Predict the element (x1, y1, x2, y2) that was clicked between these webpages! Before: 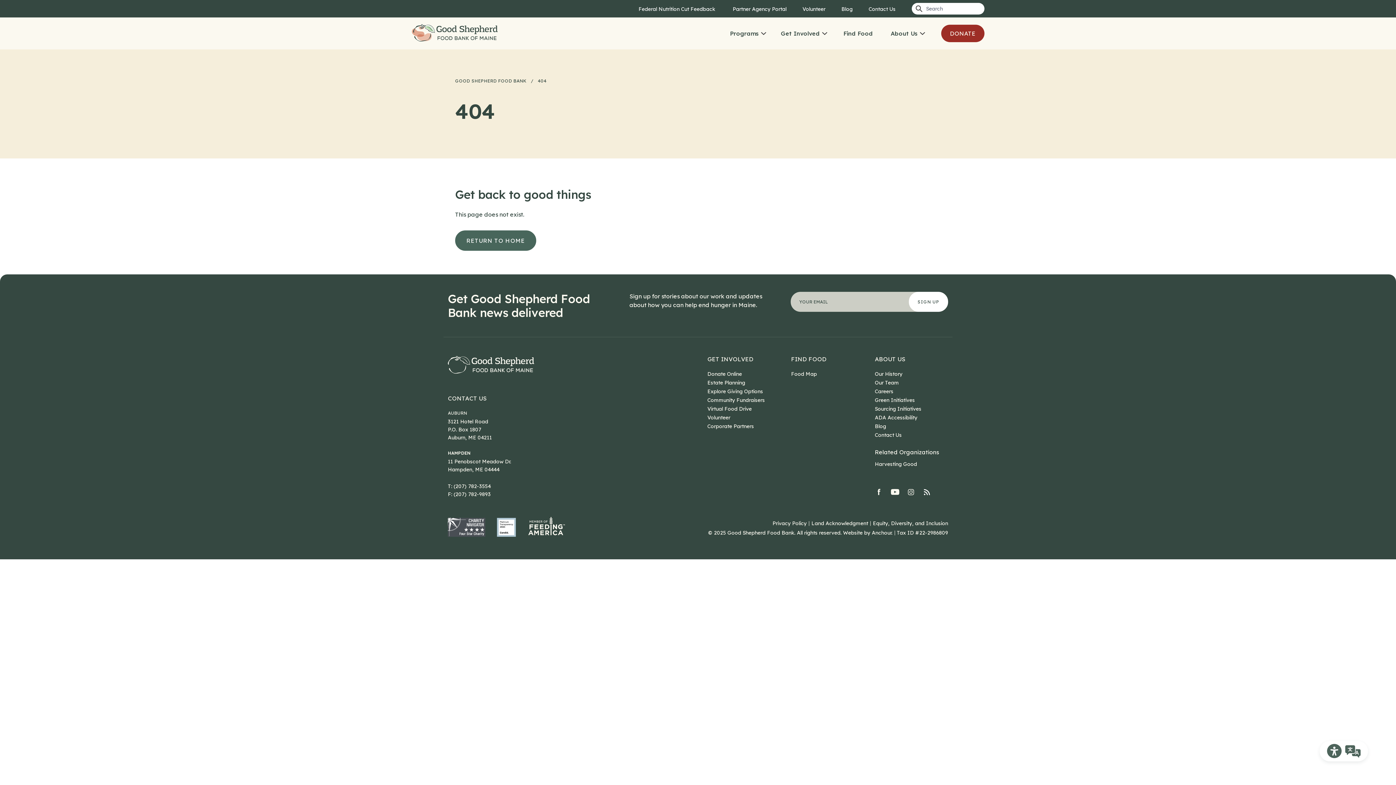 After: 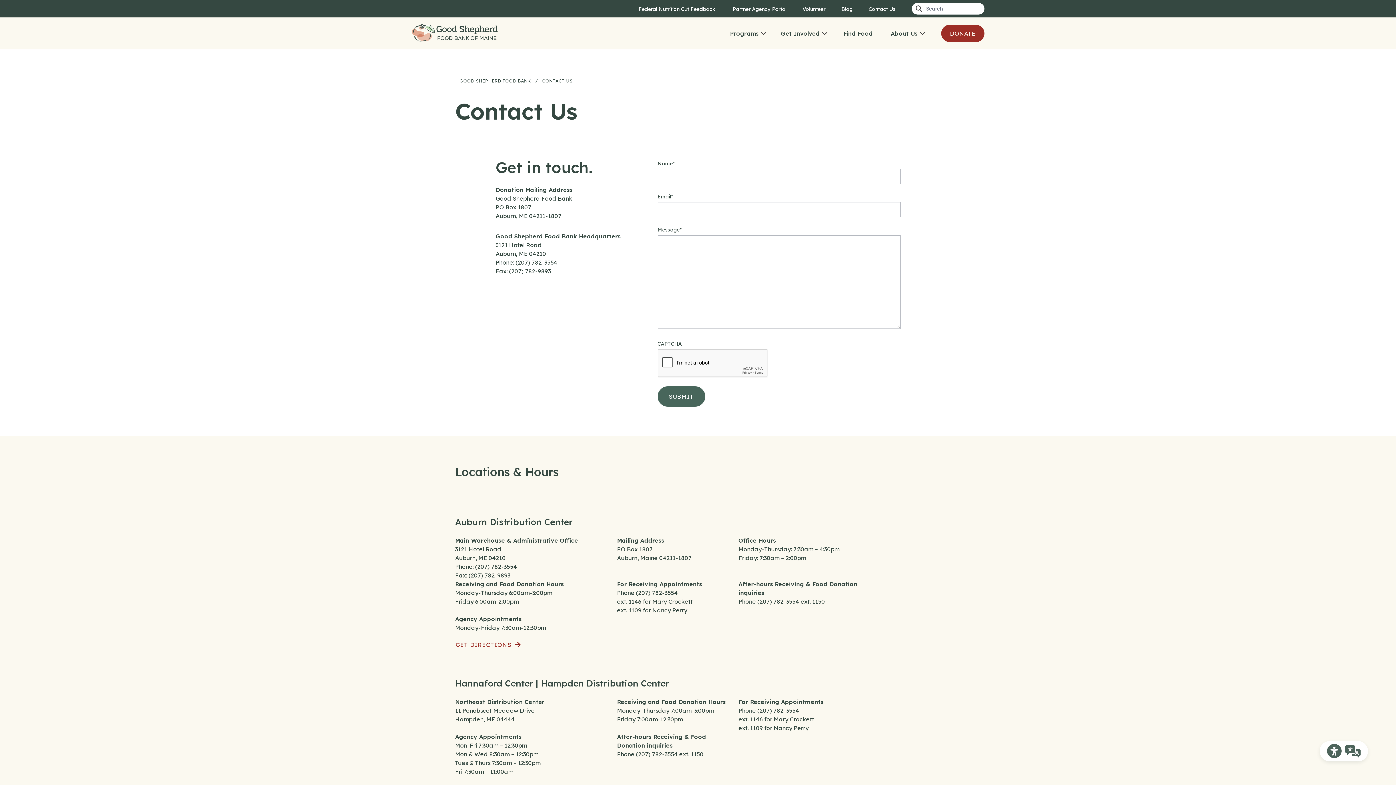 Action: bbox: (875, 432, 901, 438) label: Contact Us